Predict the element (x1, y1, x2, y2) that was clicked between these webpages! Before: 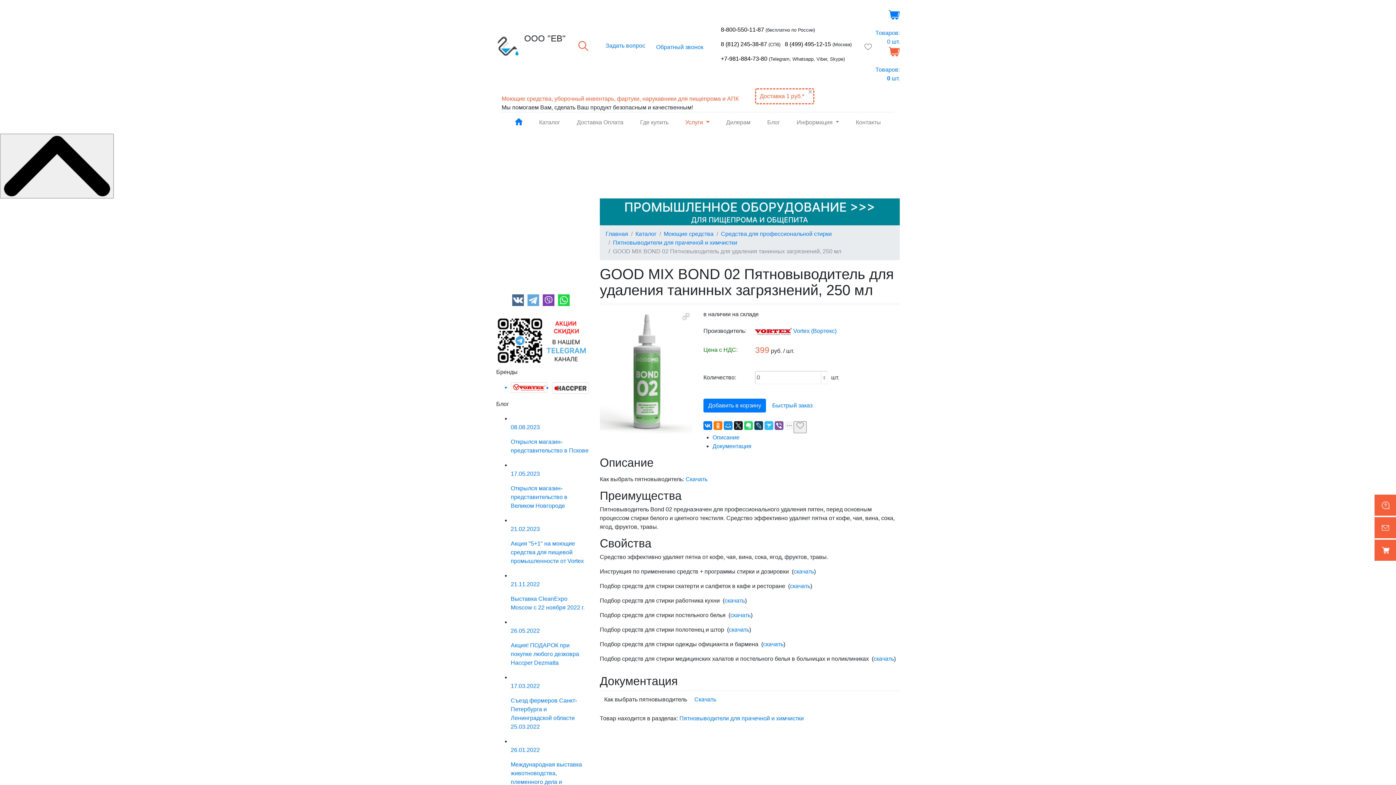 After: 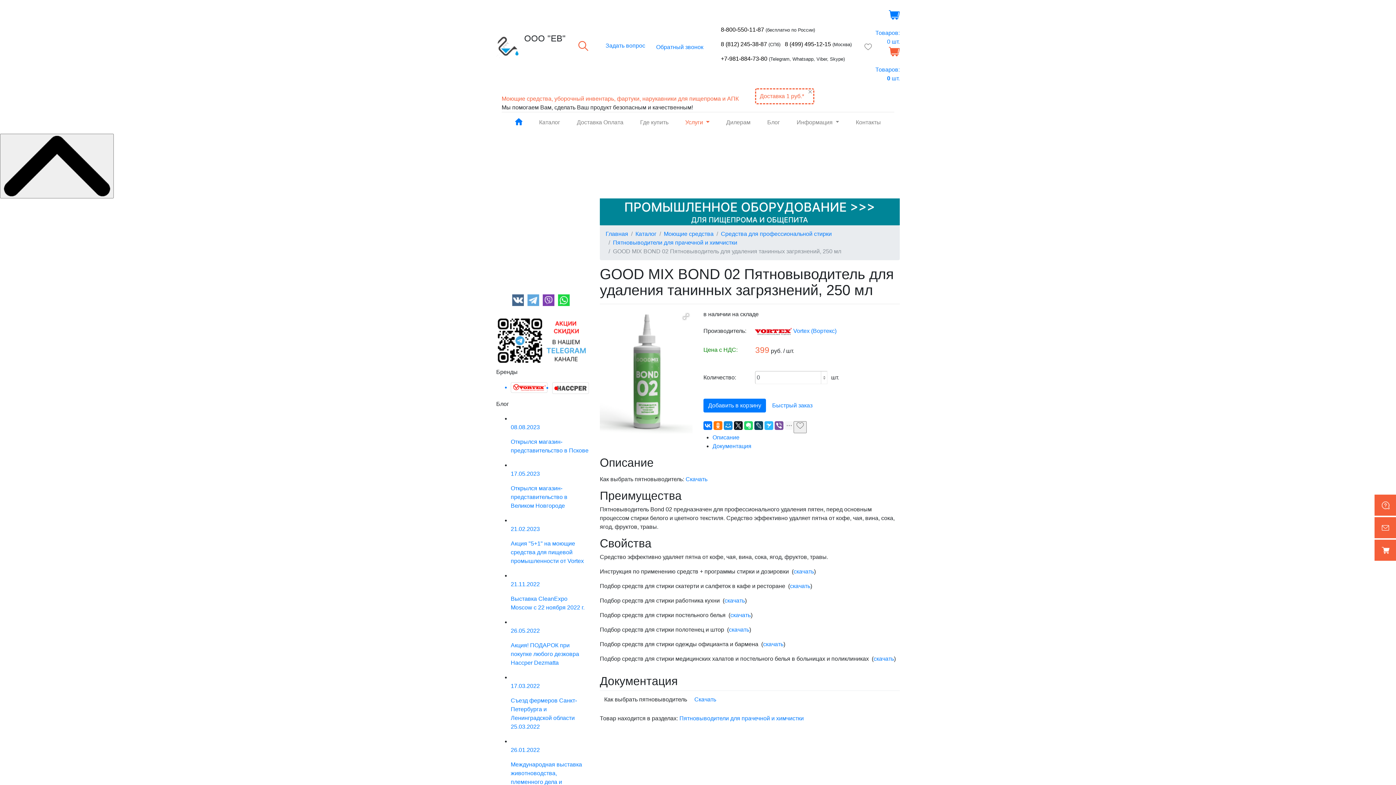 Action: label: 8ev@8ev.ru bbox: (524, 44, 563, 52)